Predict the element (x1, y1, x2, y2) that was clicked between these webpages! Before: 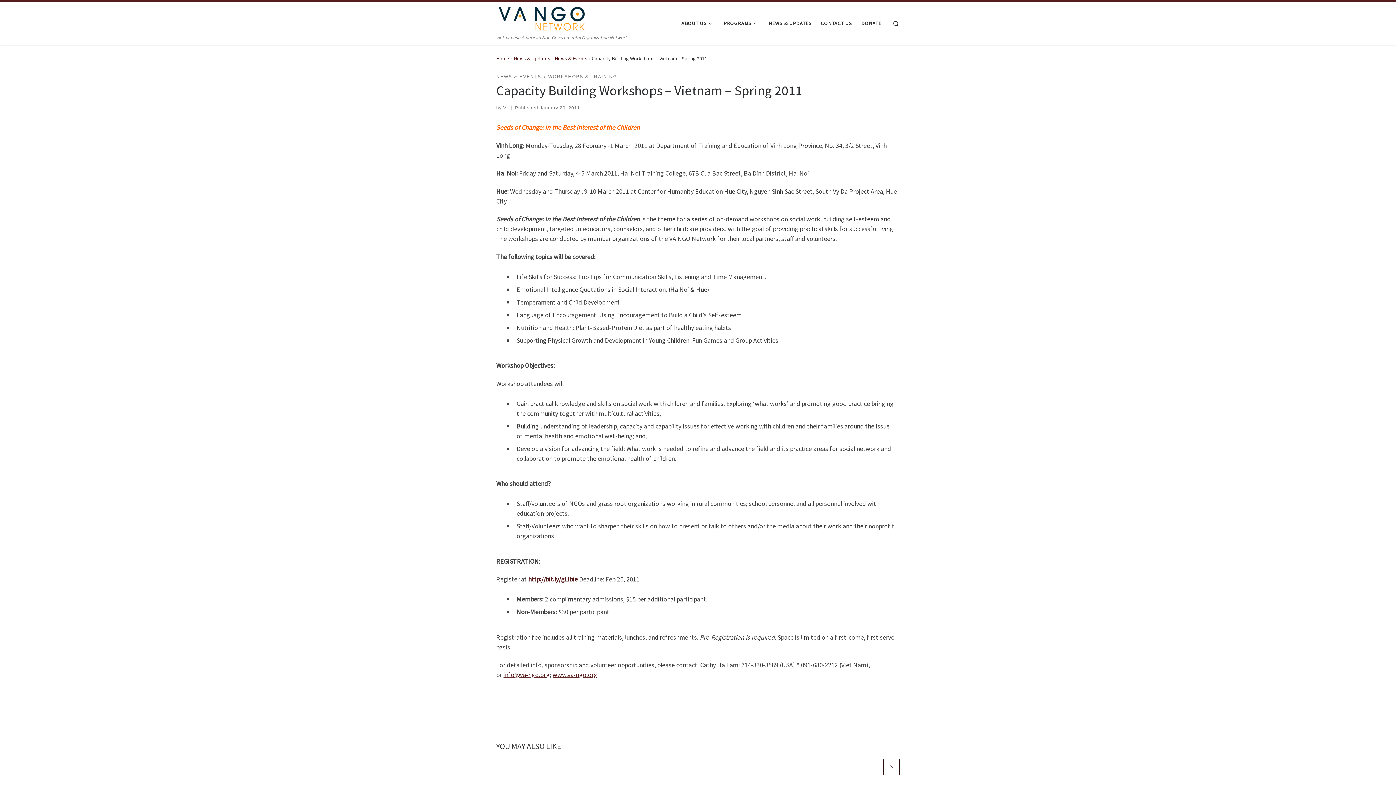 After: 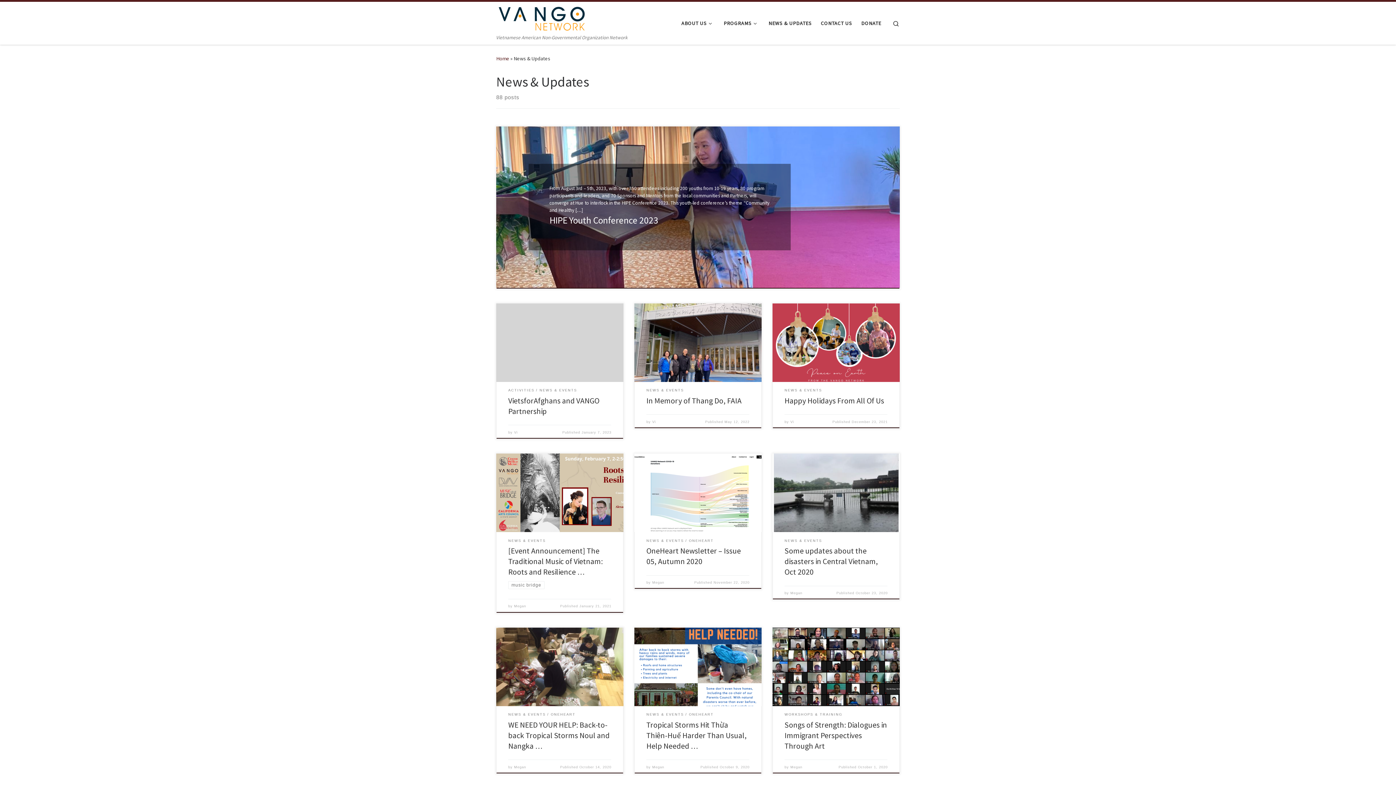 Action: bbox: (513, 55, 550, 61) label: News & Updates